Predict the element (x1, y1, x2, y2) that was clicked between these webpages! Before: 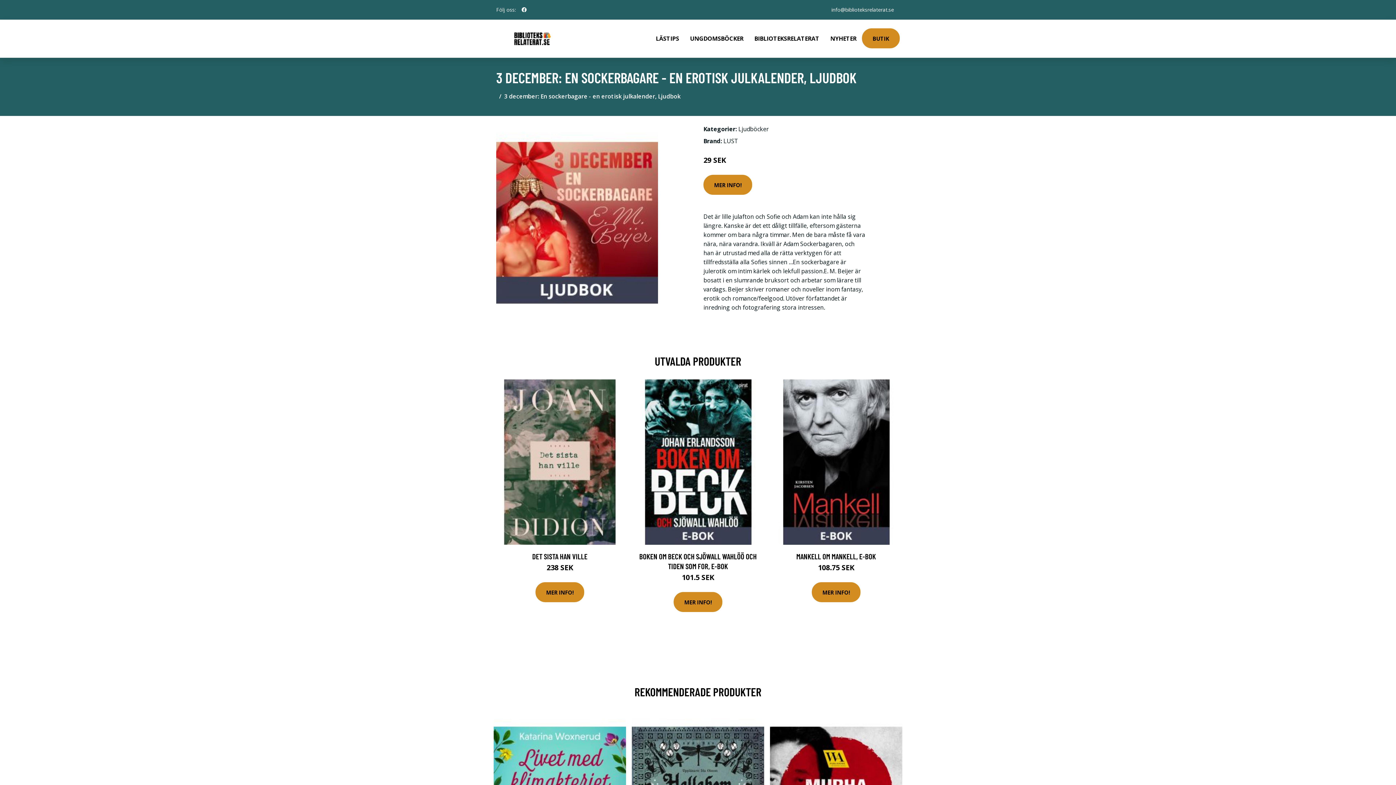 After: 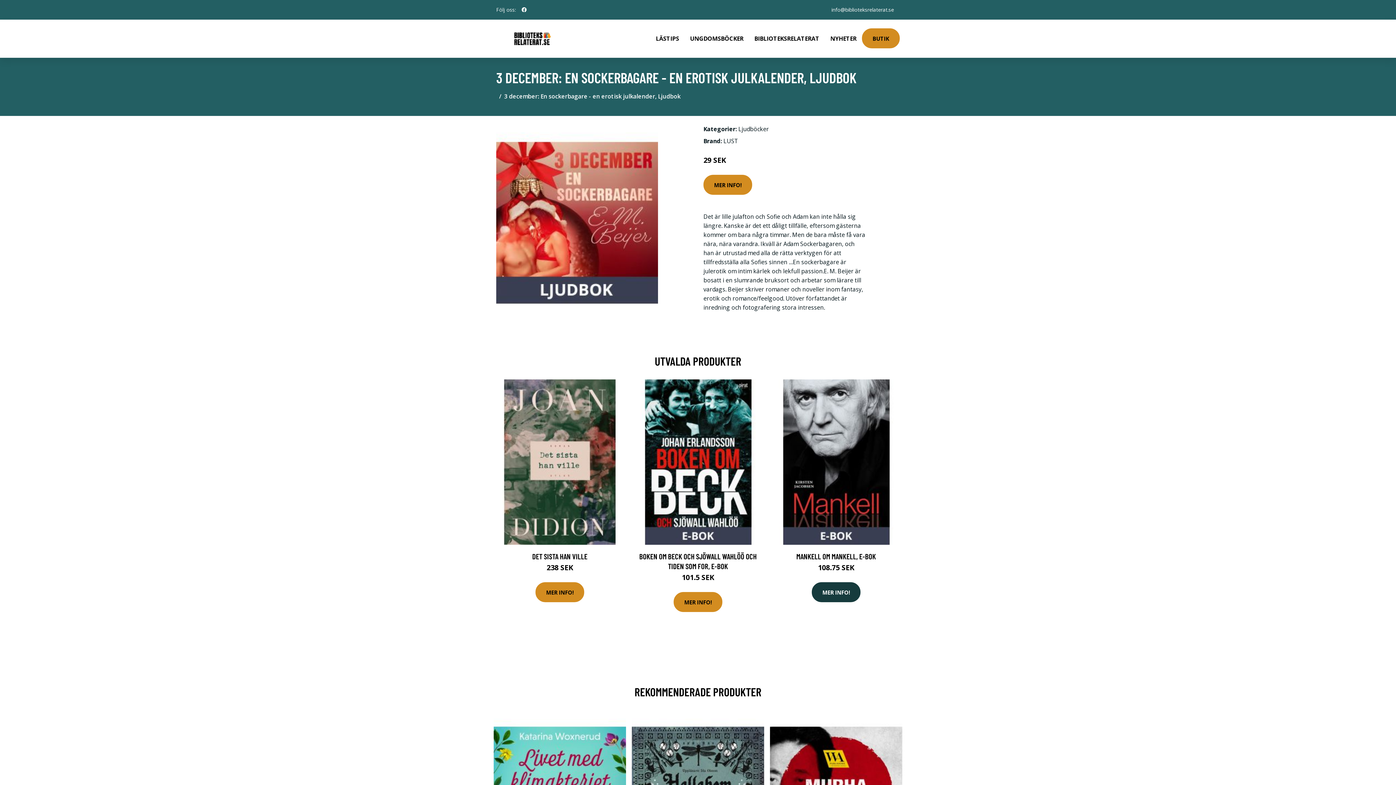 Action: label: MER INFO! bbox: (812, 582, 860, 602)